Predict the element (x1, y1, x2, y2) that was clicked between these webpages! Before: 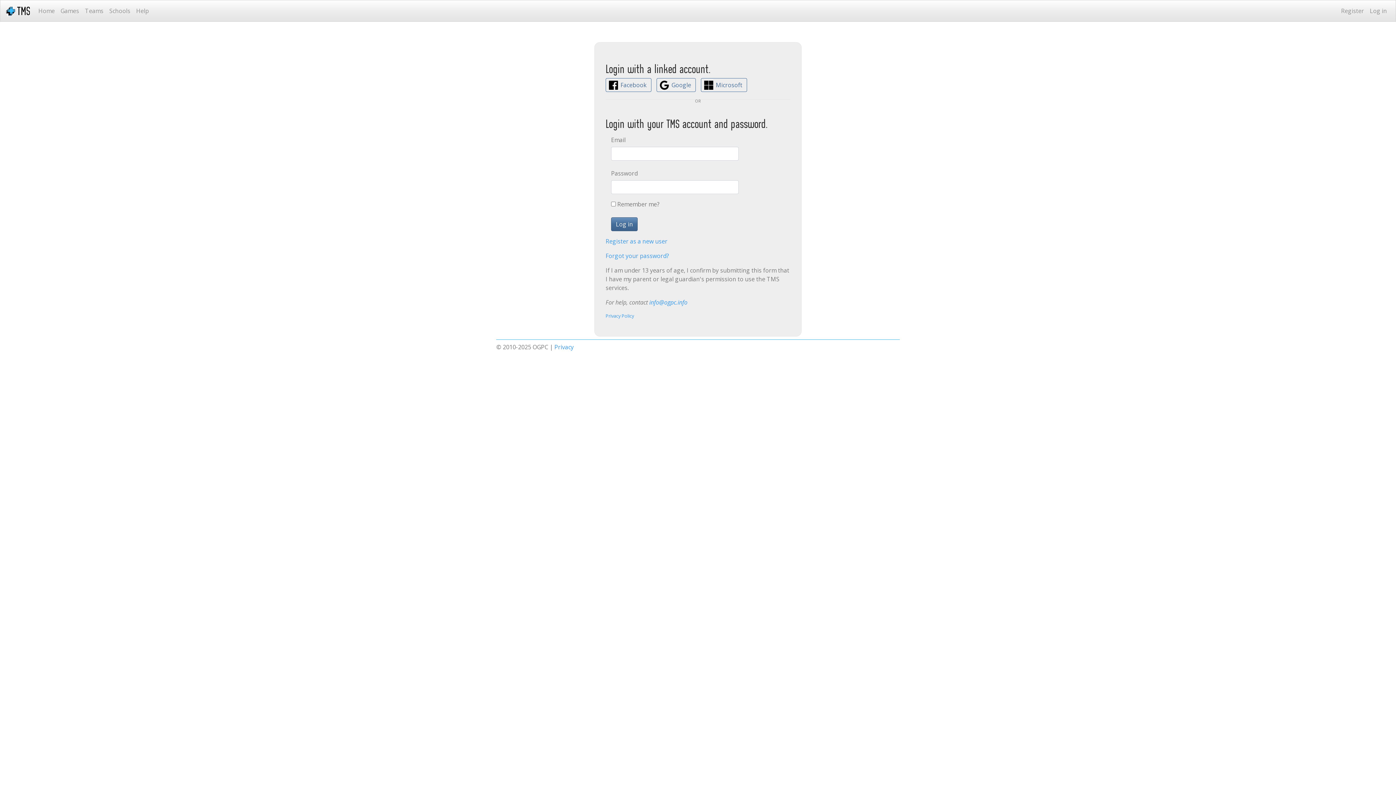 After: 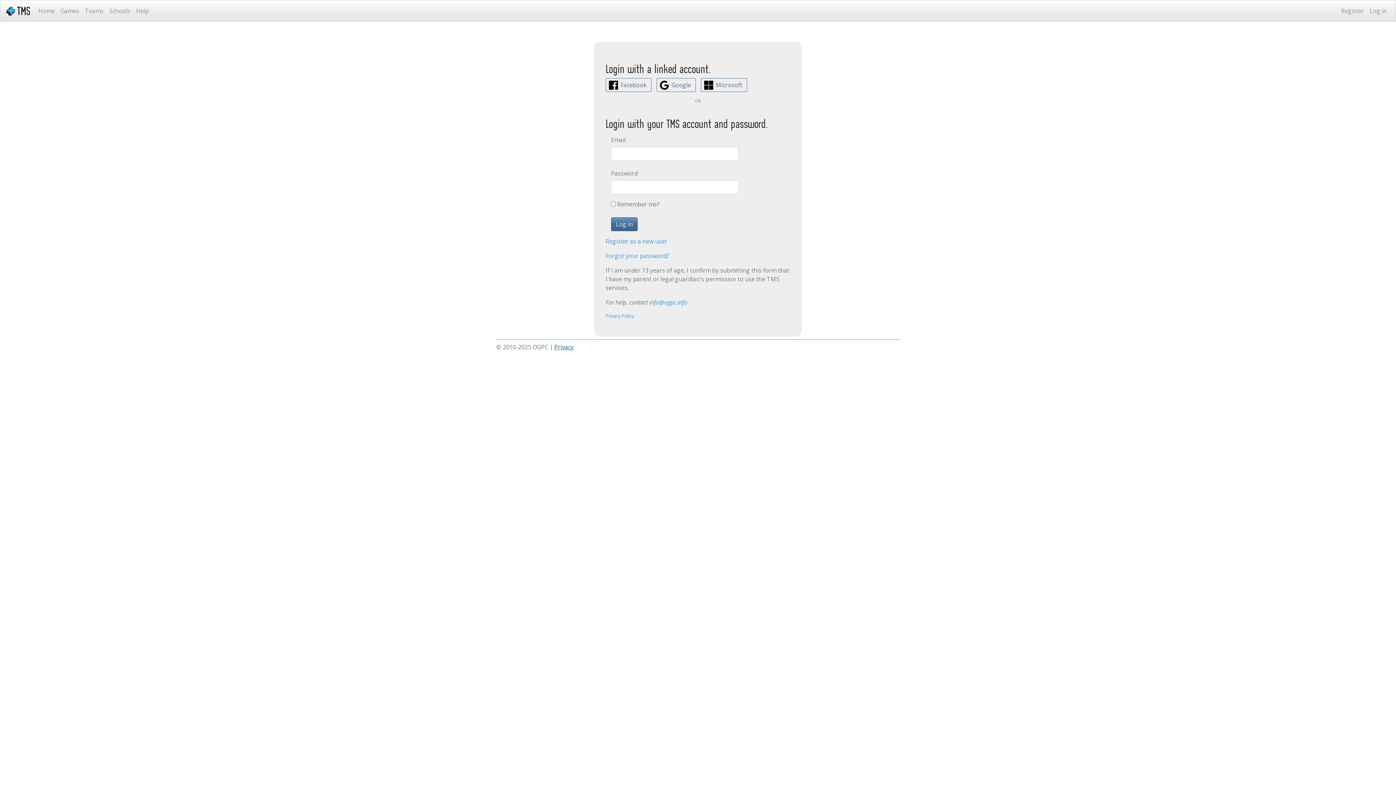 Action: bbox: (554, 343, 573, 351) label: Privacy